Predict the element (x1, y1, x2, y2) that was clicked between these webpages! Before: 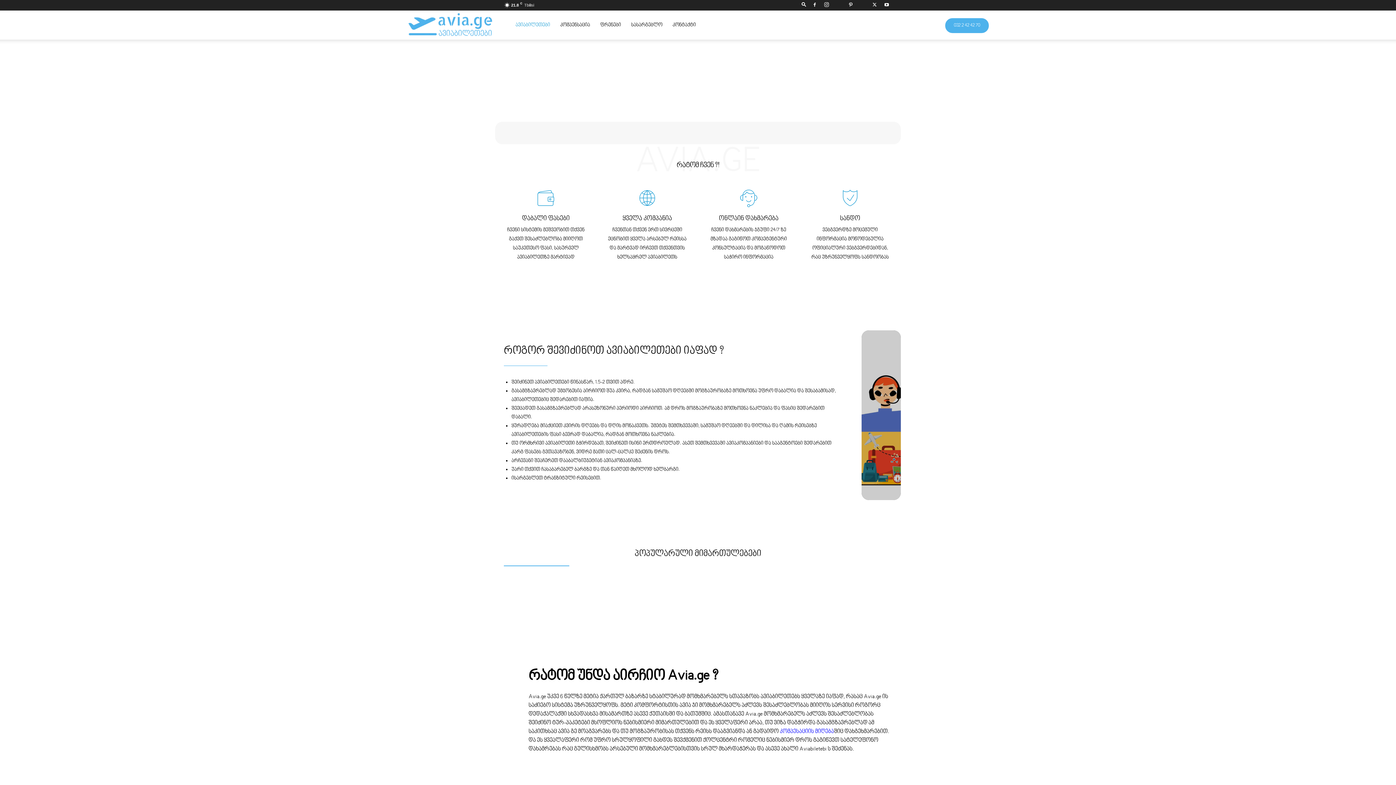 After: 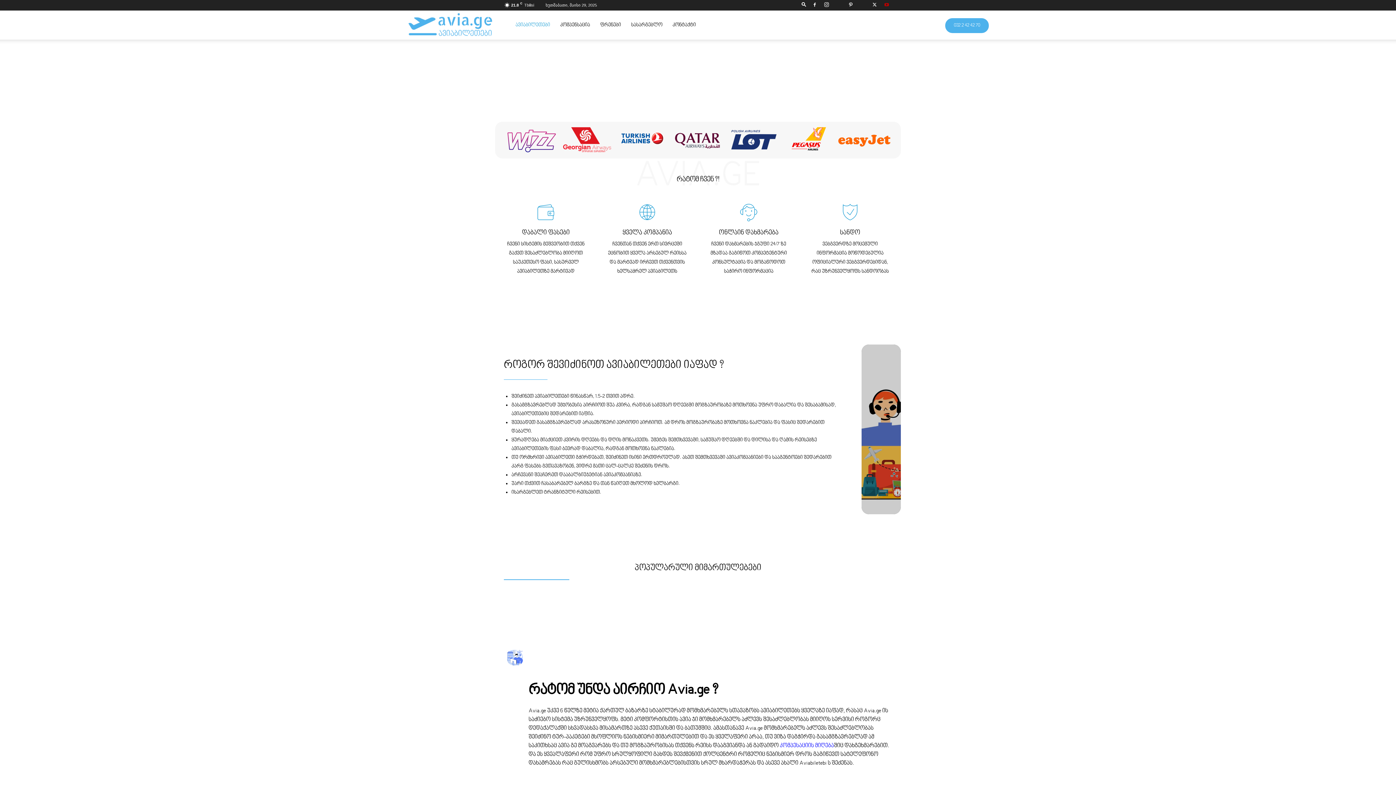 Action: bbox: (881, 0, 892, 10)